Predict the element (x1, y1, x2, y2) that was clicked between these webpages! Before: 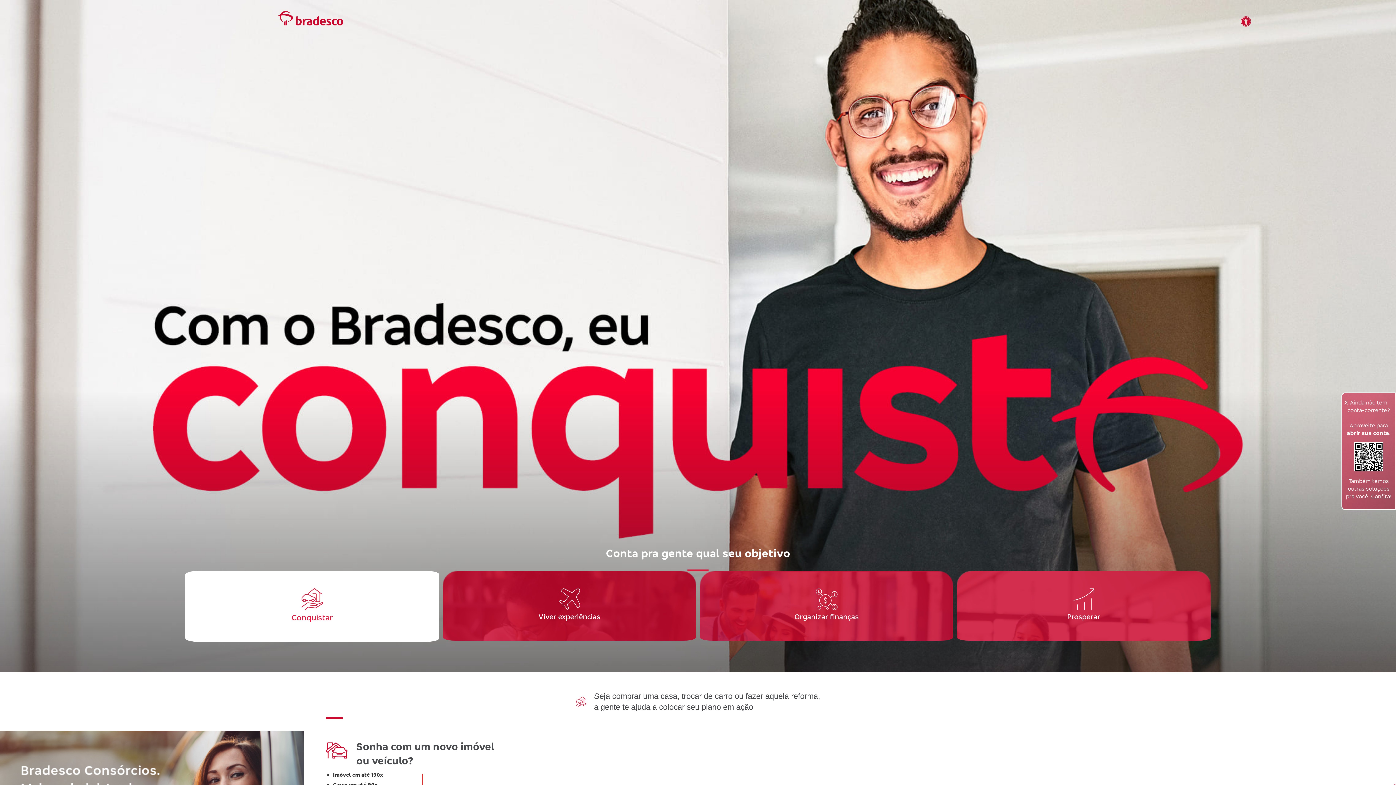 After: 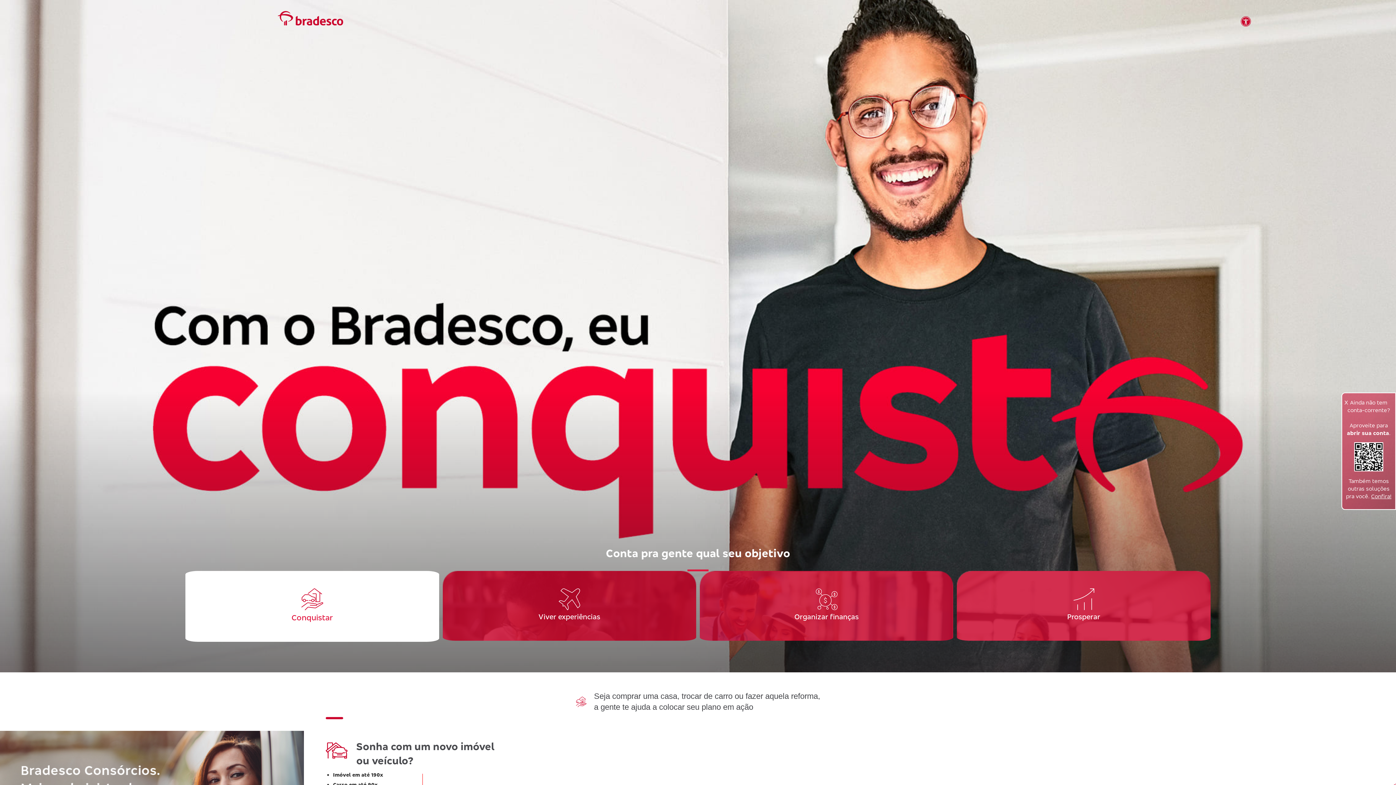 Action: label: Conquistar bbox: (185, 571, 439, 642)